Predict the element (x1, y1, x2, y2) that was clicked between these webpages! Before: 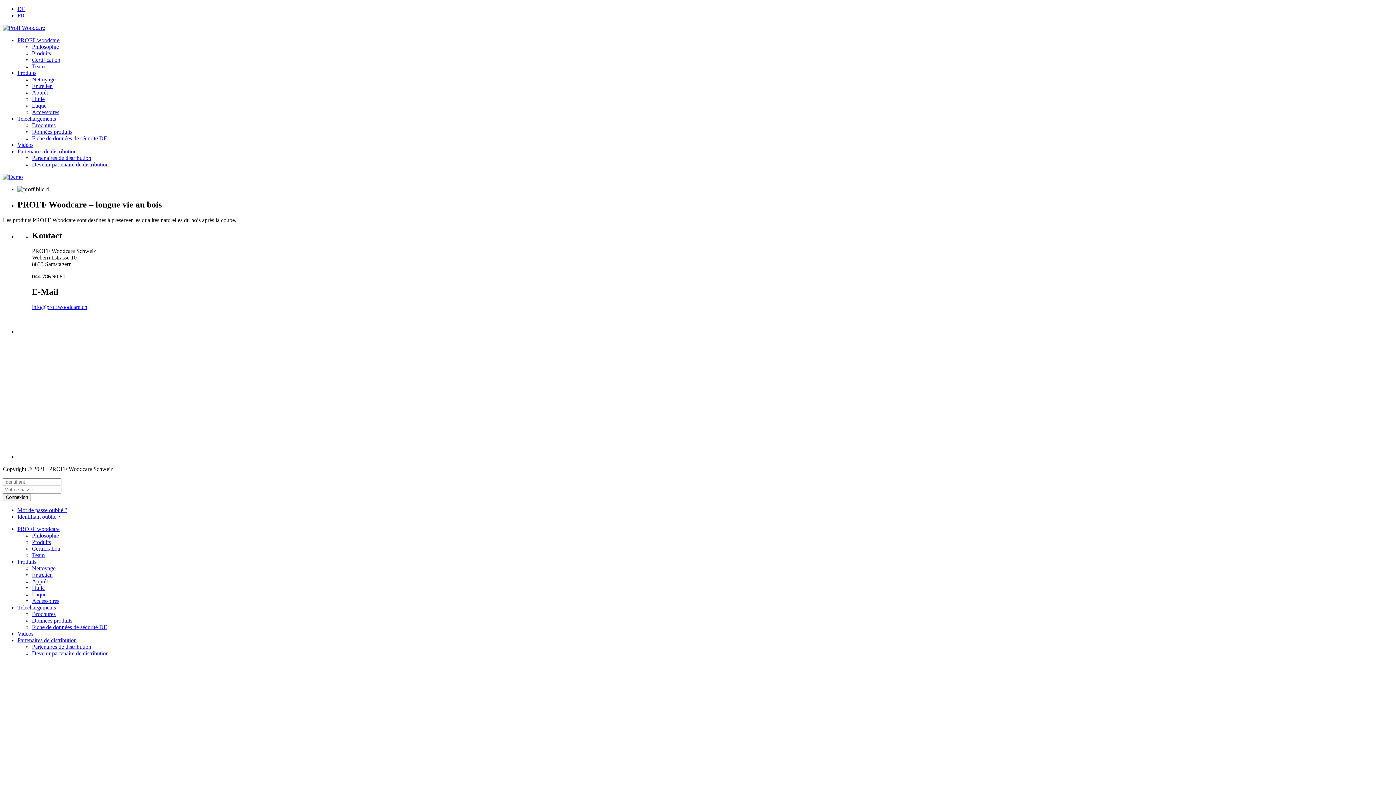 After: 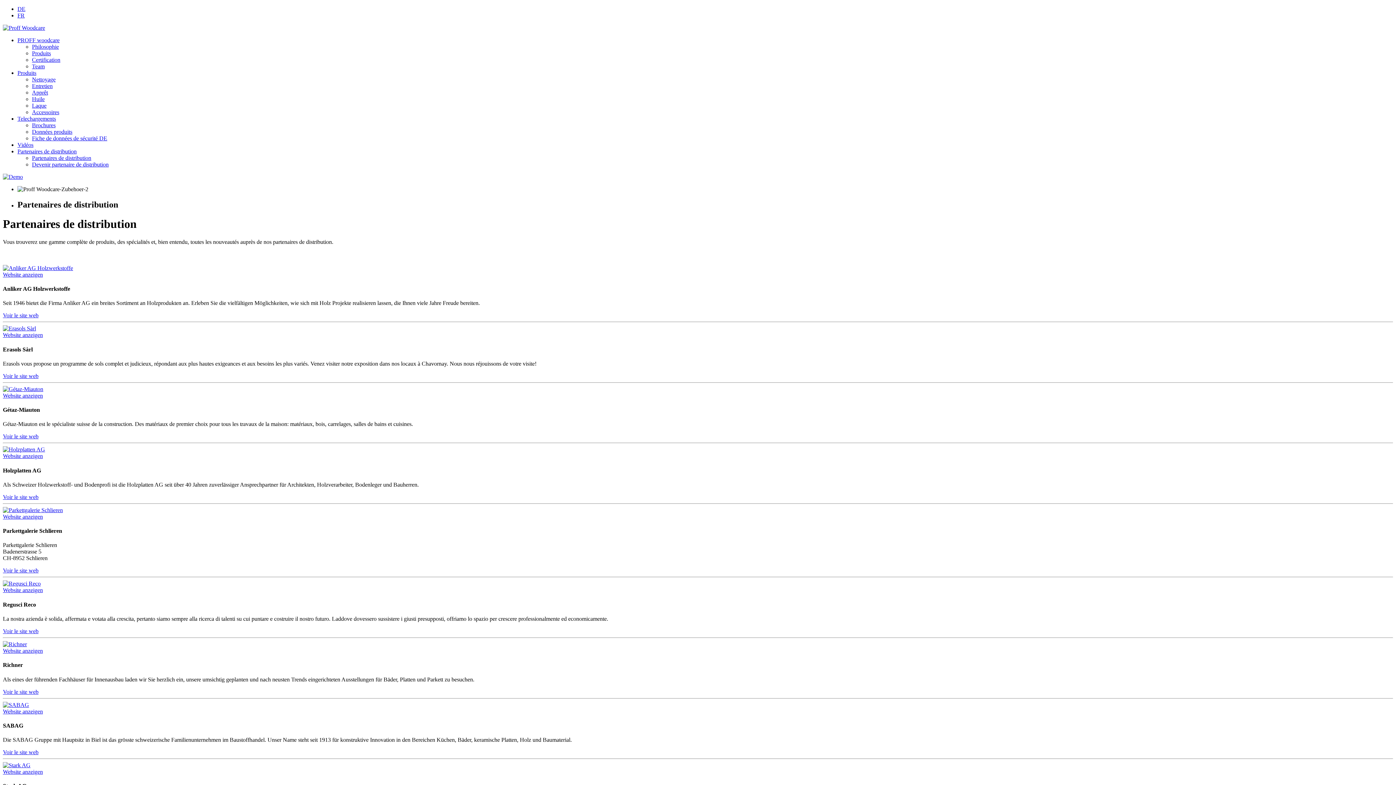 Action: label: Partenaires de distribution bbox: (17, 637, 76, 643)